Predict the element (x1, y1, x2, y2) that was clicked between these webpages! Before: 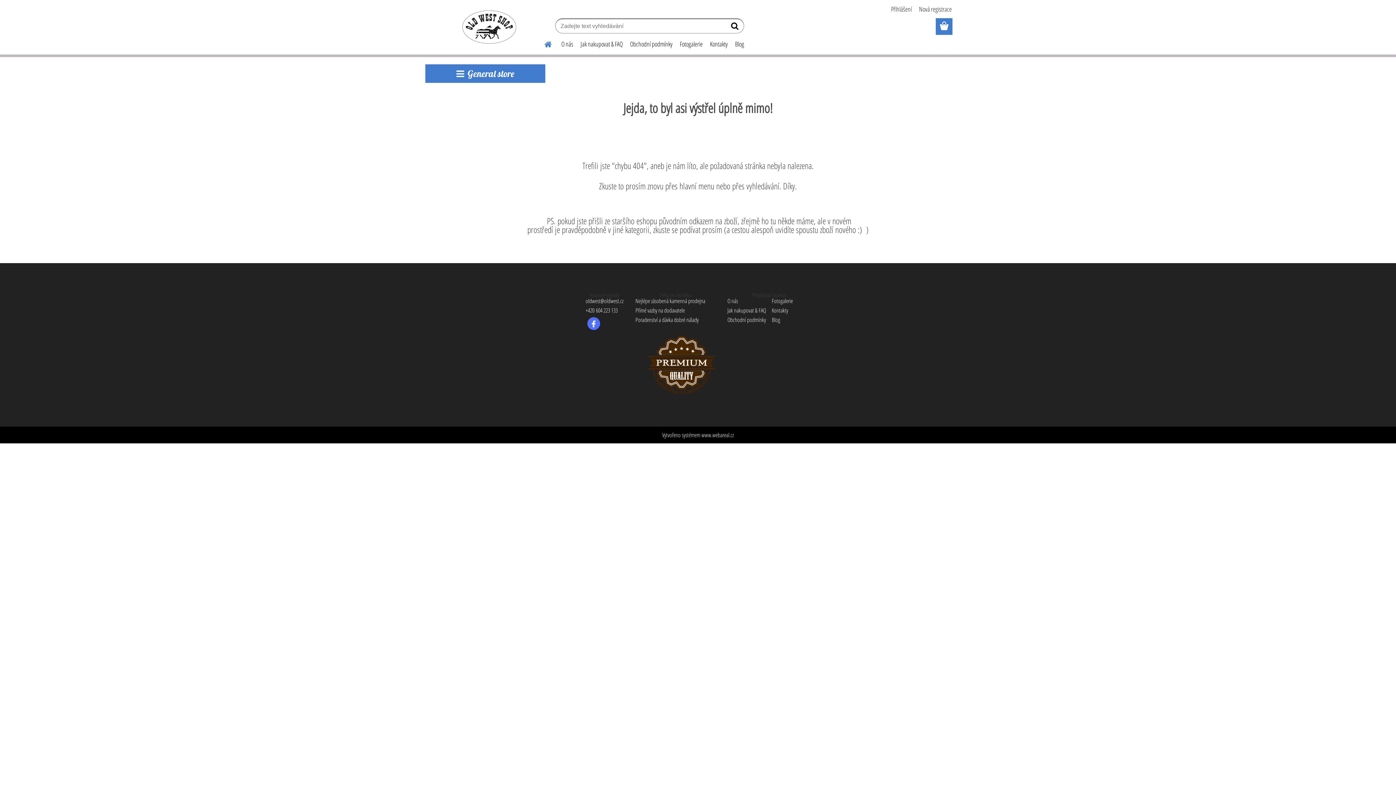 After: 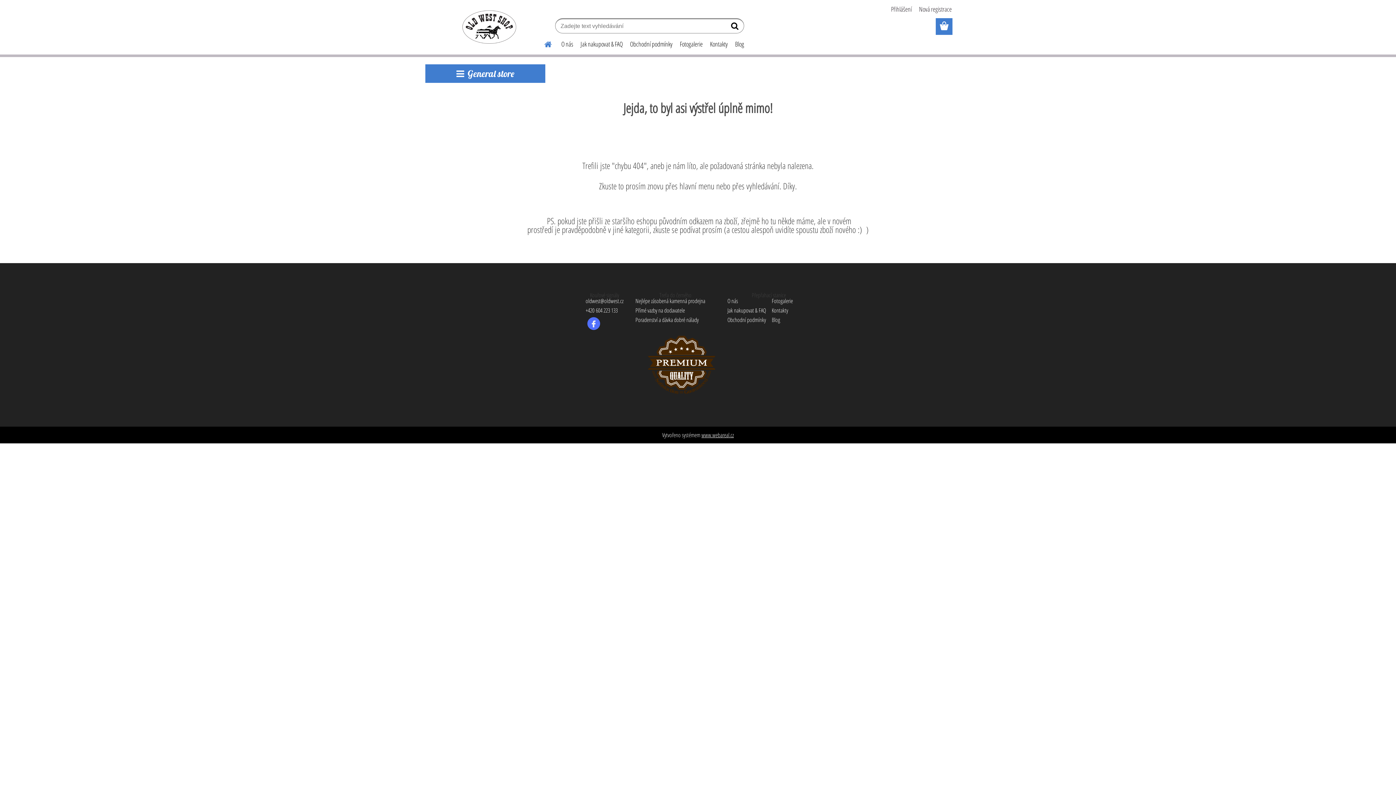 Action: bbox: (701, 431, 734, 439) label: www.webareal.cz